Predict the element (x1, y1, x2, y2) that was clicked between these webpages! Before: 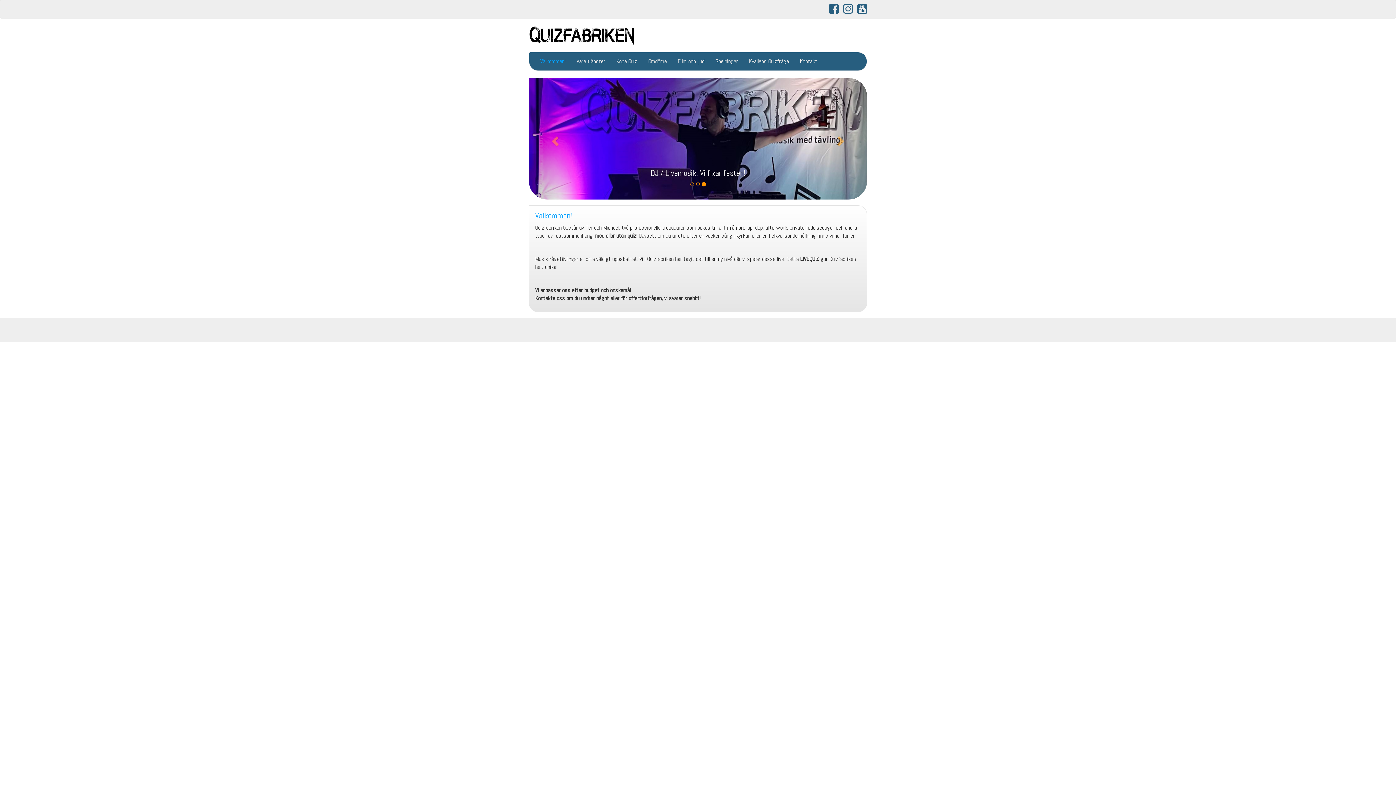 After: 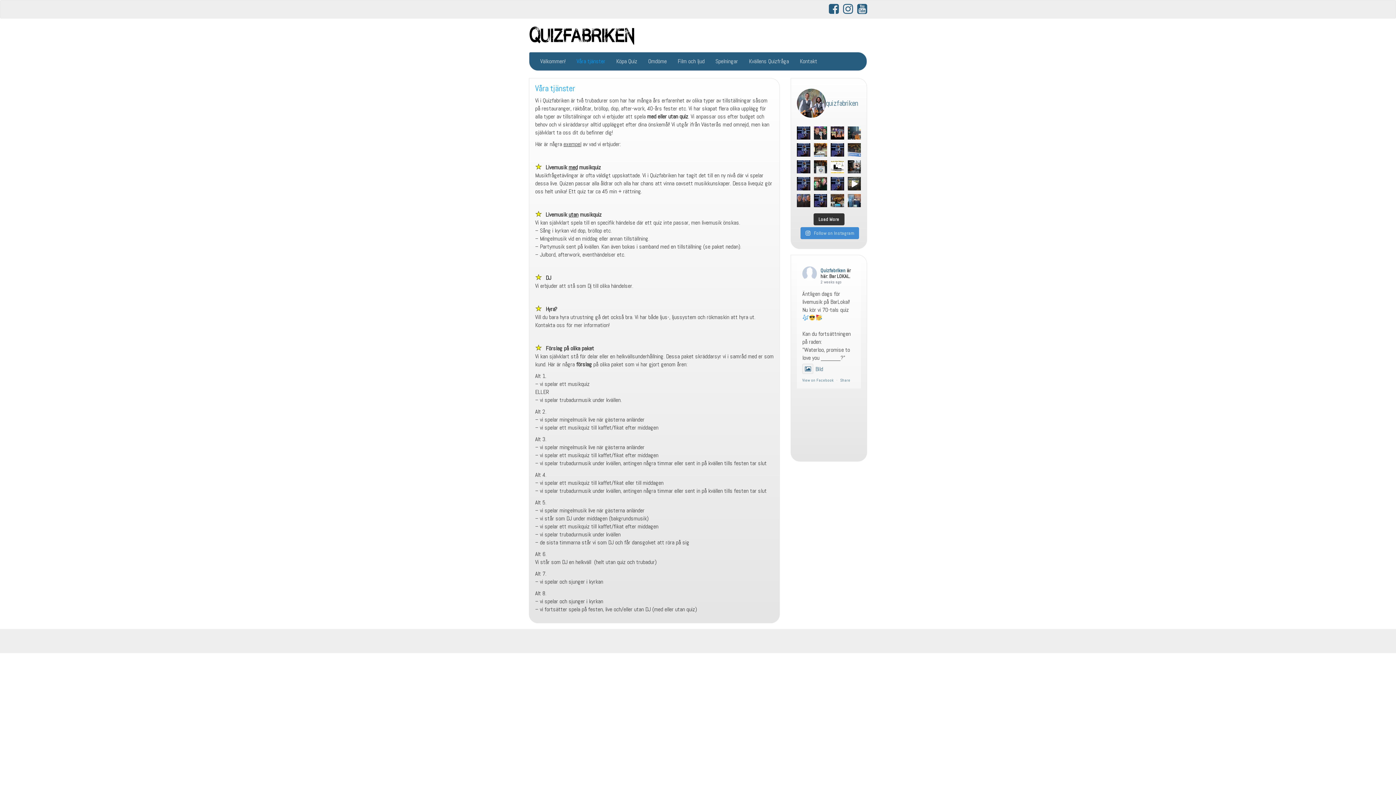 Action: bbox: (571, 52, 610, 70) label: Våra tjänster